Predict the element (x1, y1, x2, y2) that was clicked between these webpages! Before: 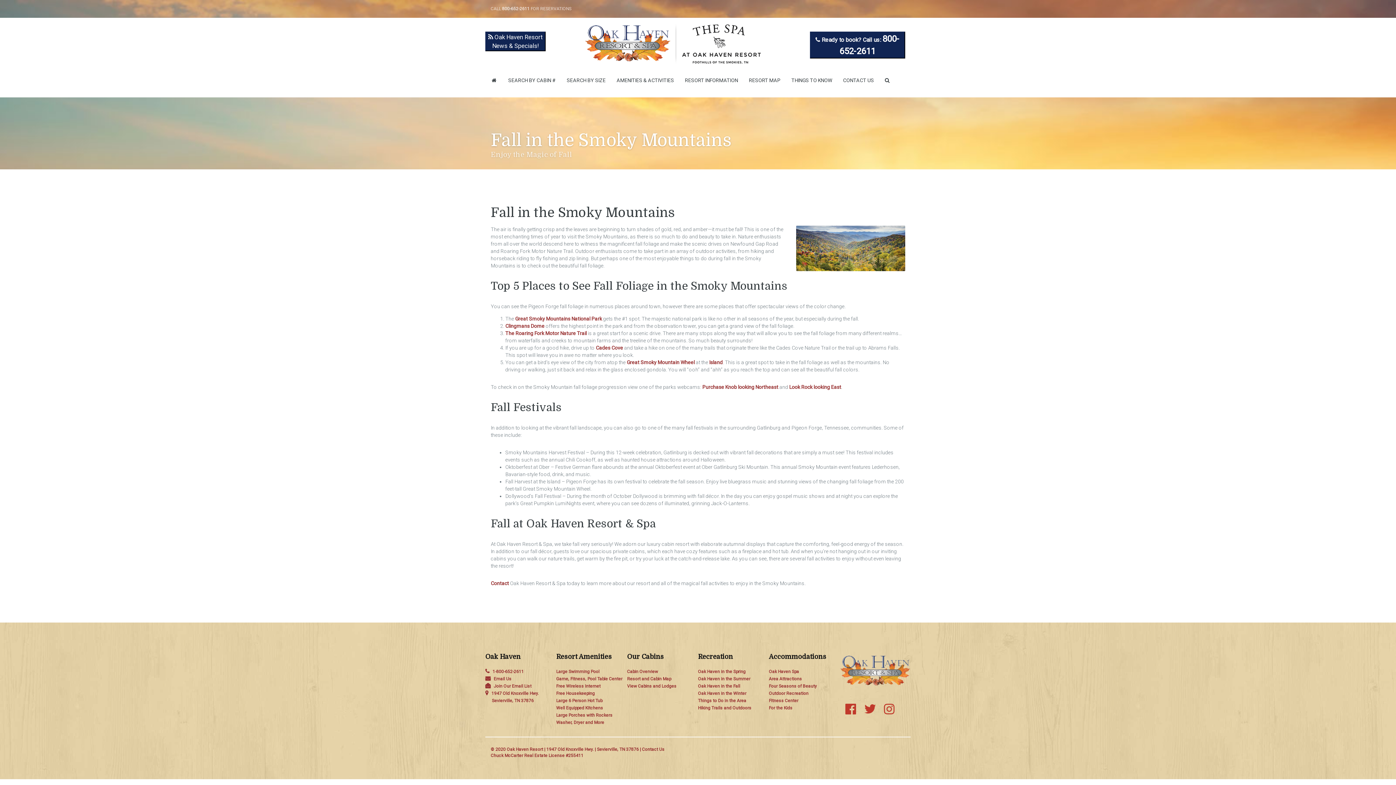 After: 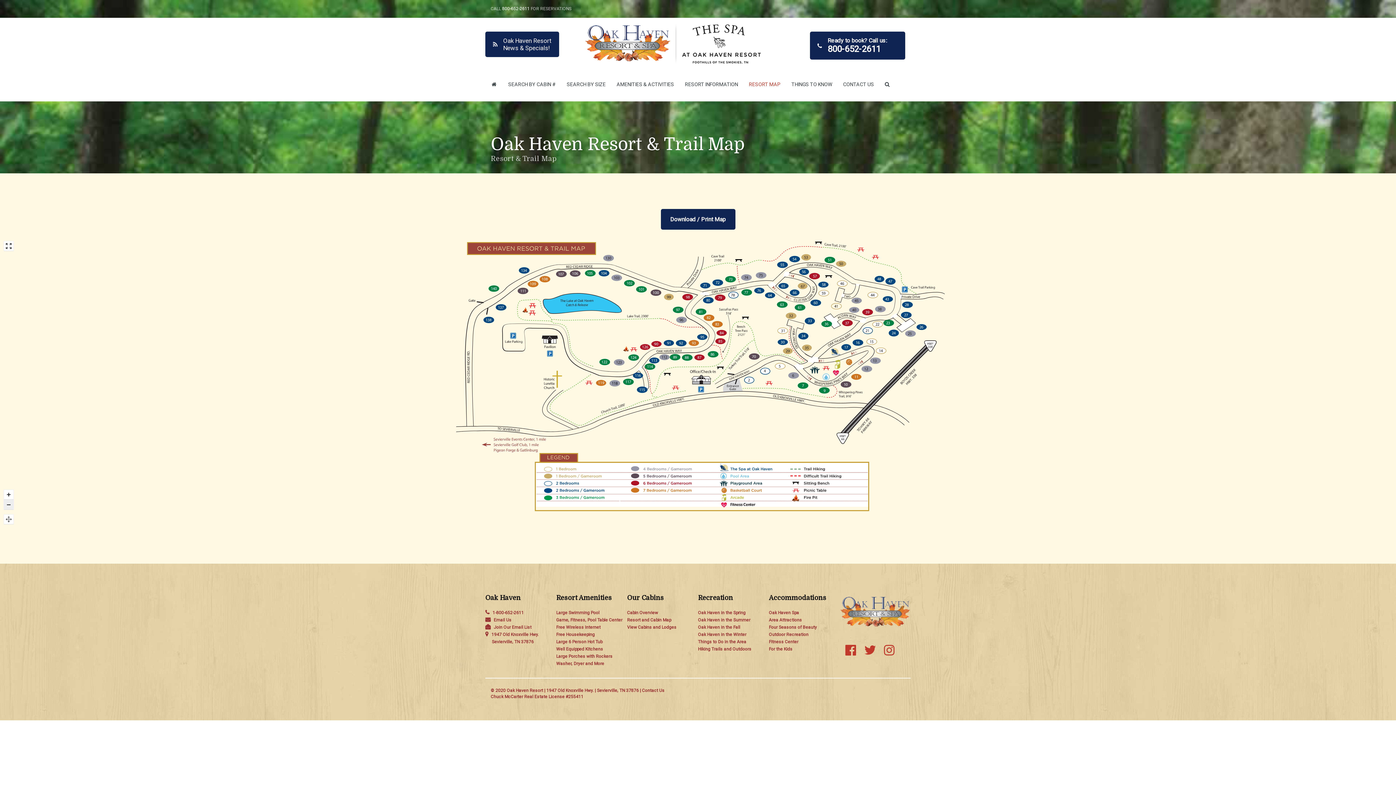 Action: label: RESORT MAP bbox: (749, 63, 780, 97)